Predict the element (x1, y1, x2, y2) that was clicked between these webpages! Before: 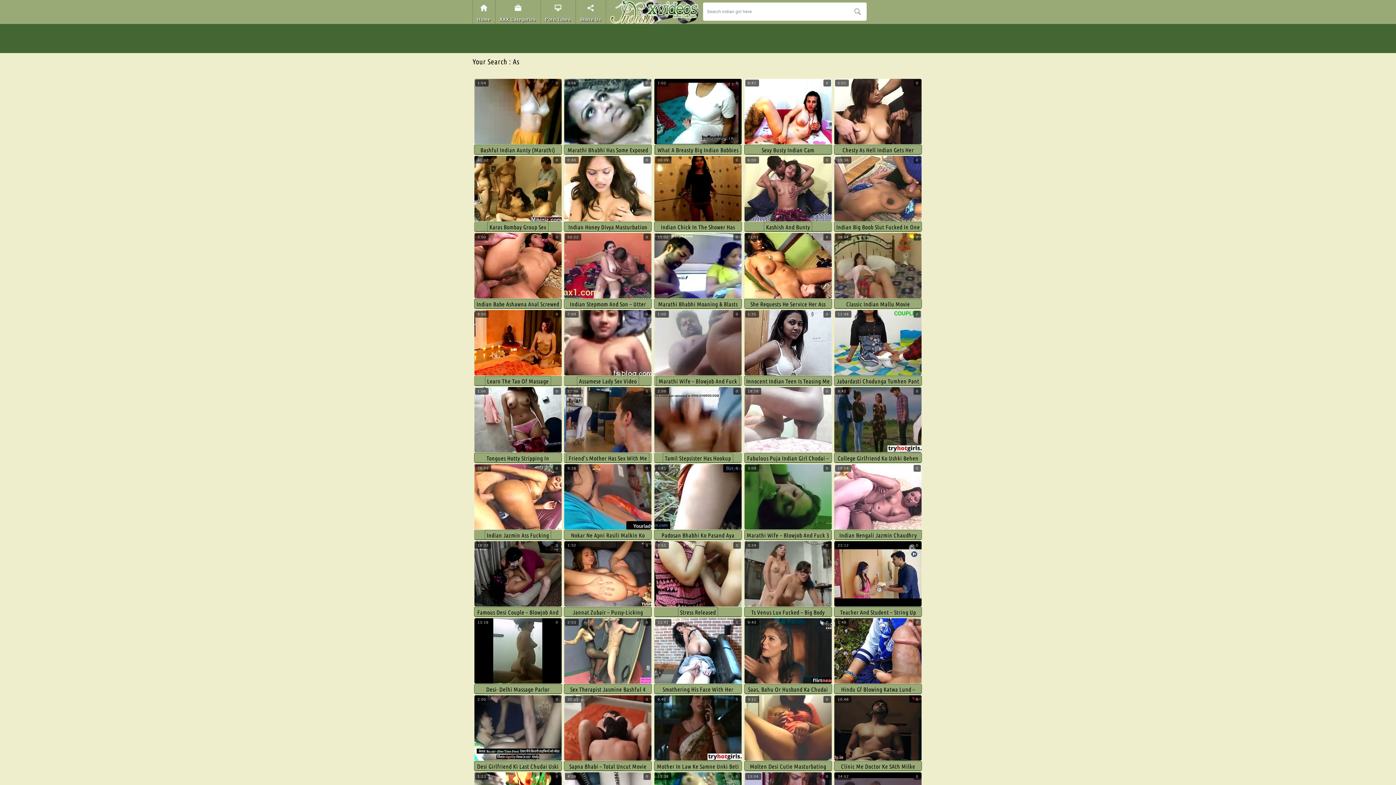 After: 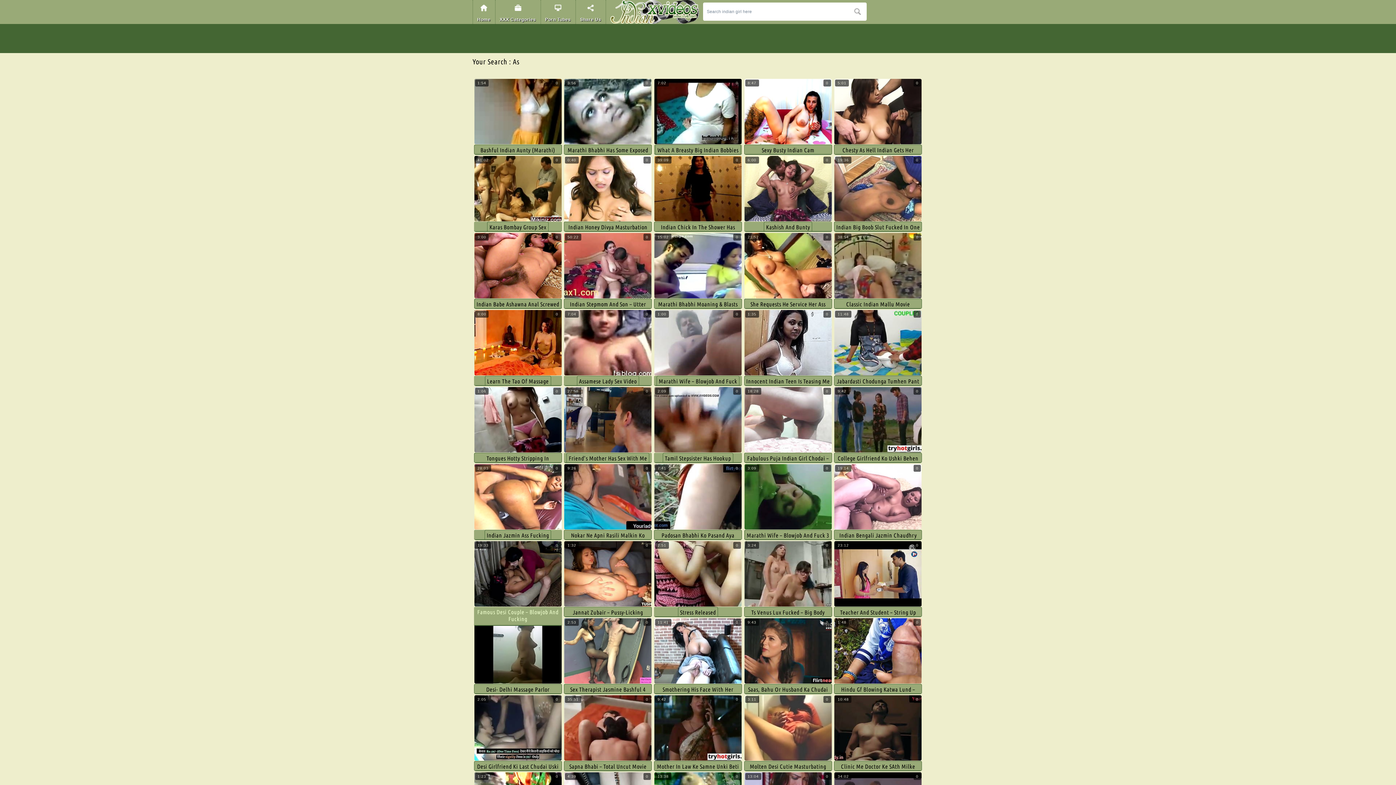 Action: bbox: (474, 541, 561, 606)